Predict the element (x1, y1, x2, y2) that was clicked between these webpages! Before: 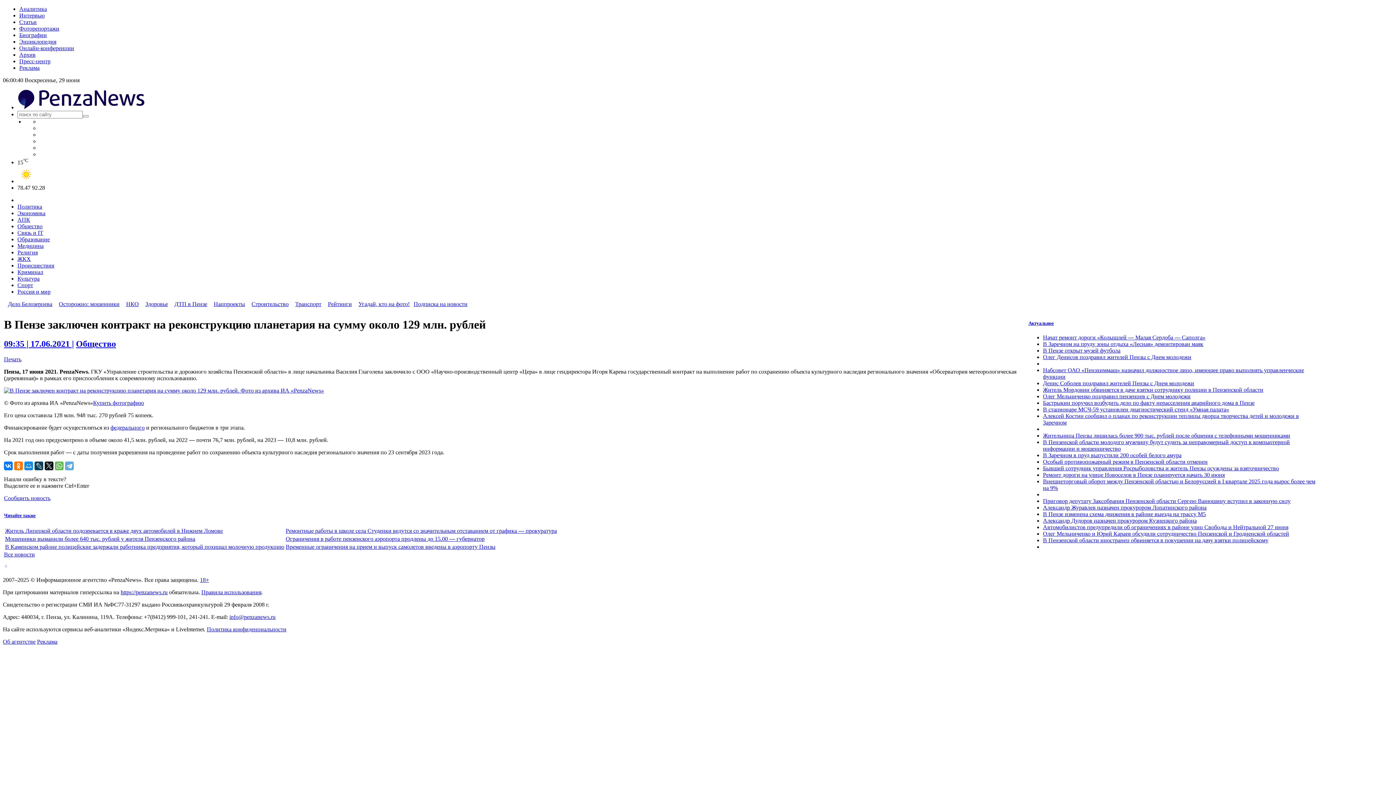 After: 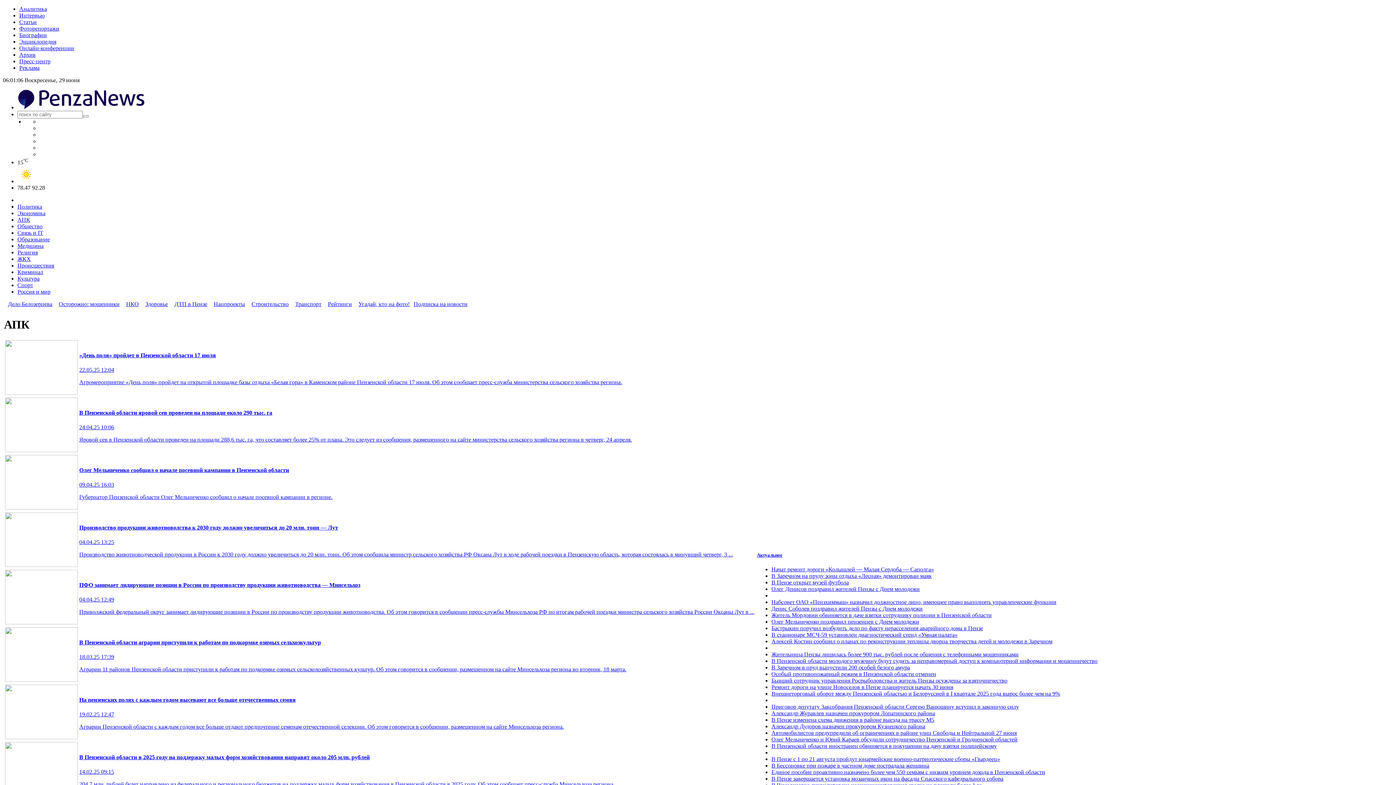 Action: bbox: (17, 216, 30, 223) label: АПК